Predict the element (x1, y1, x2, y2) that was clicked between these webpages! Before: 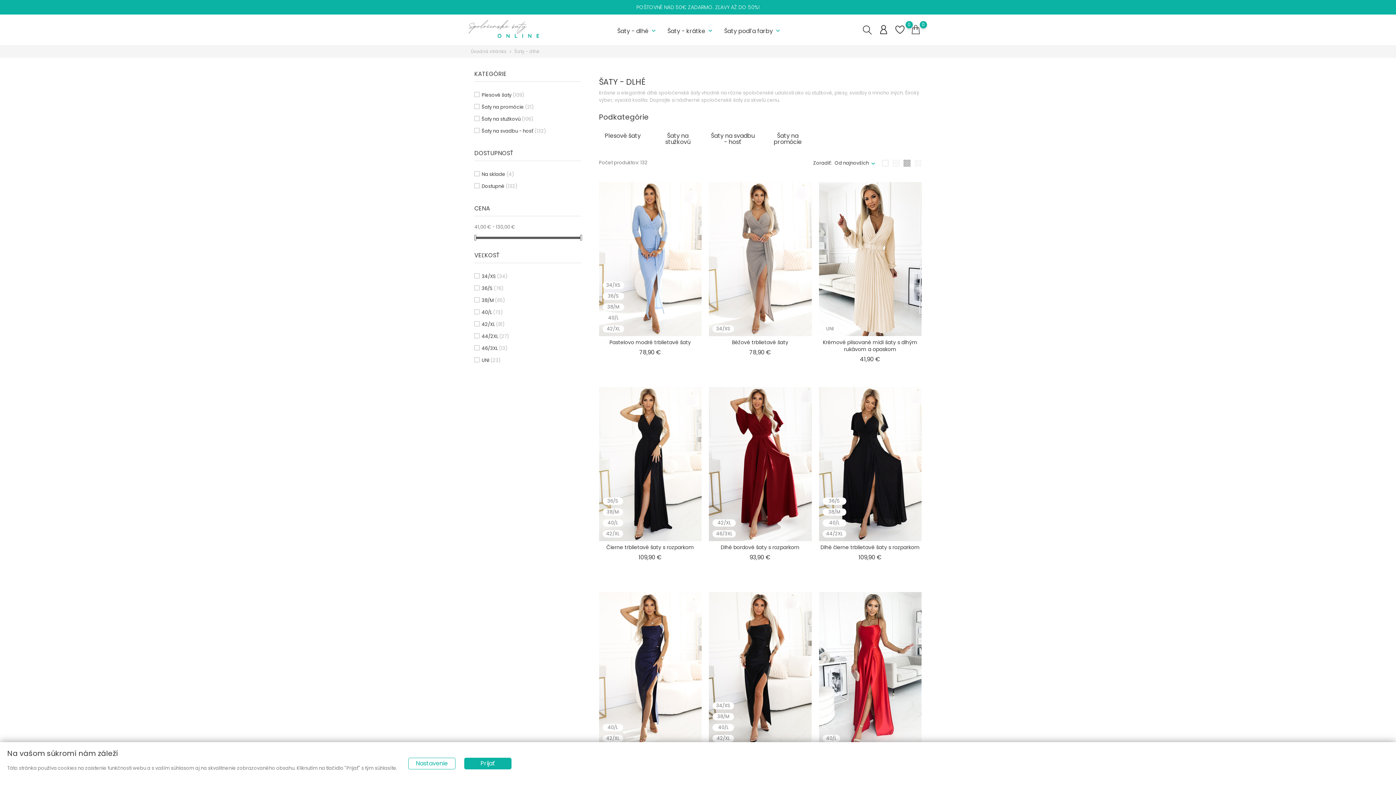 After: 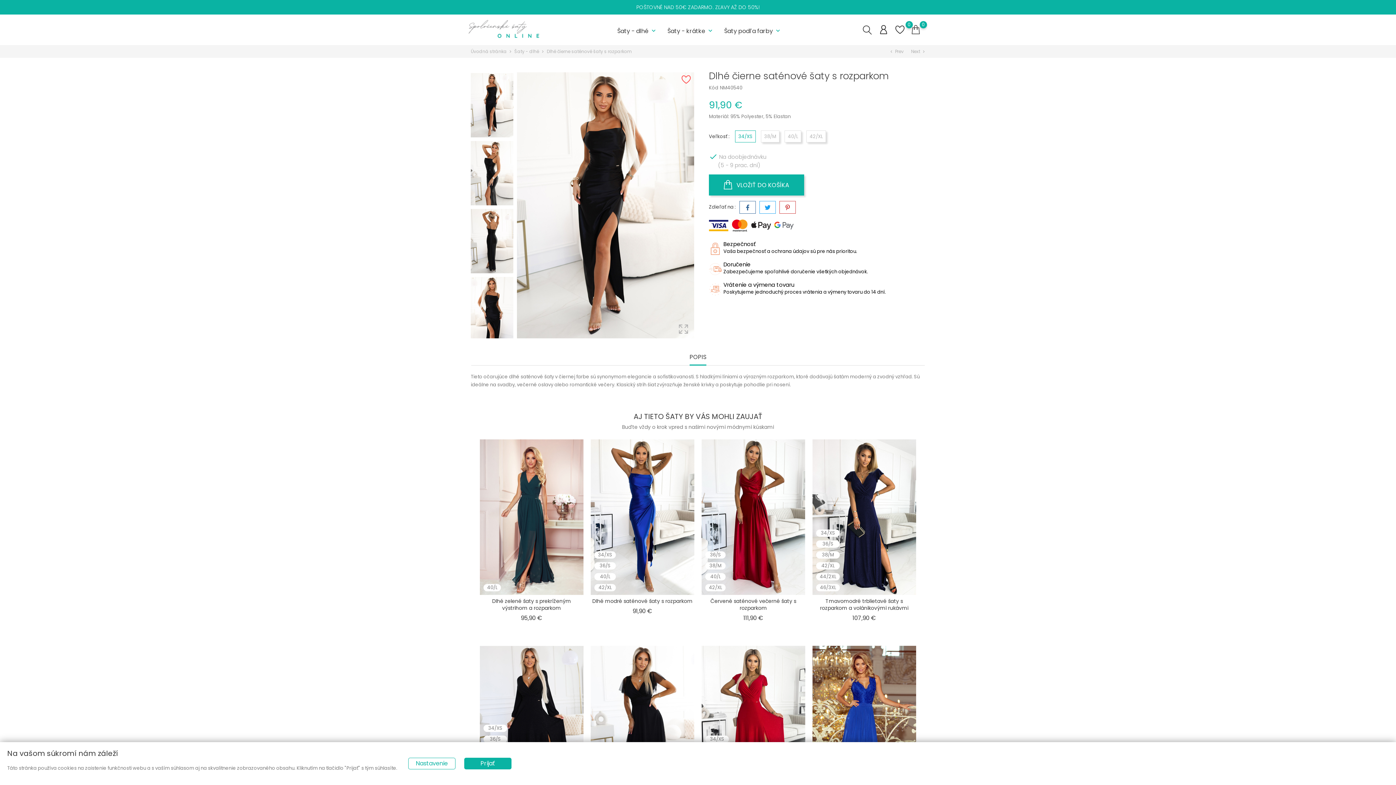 Action: bbox: (709, 592, 811, 746) label: 34/XS
38/M
40/L
42/XL